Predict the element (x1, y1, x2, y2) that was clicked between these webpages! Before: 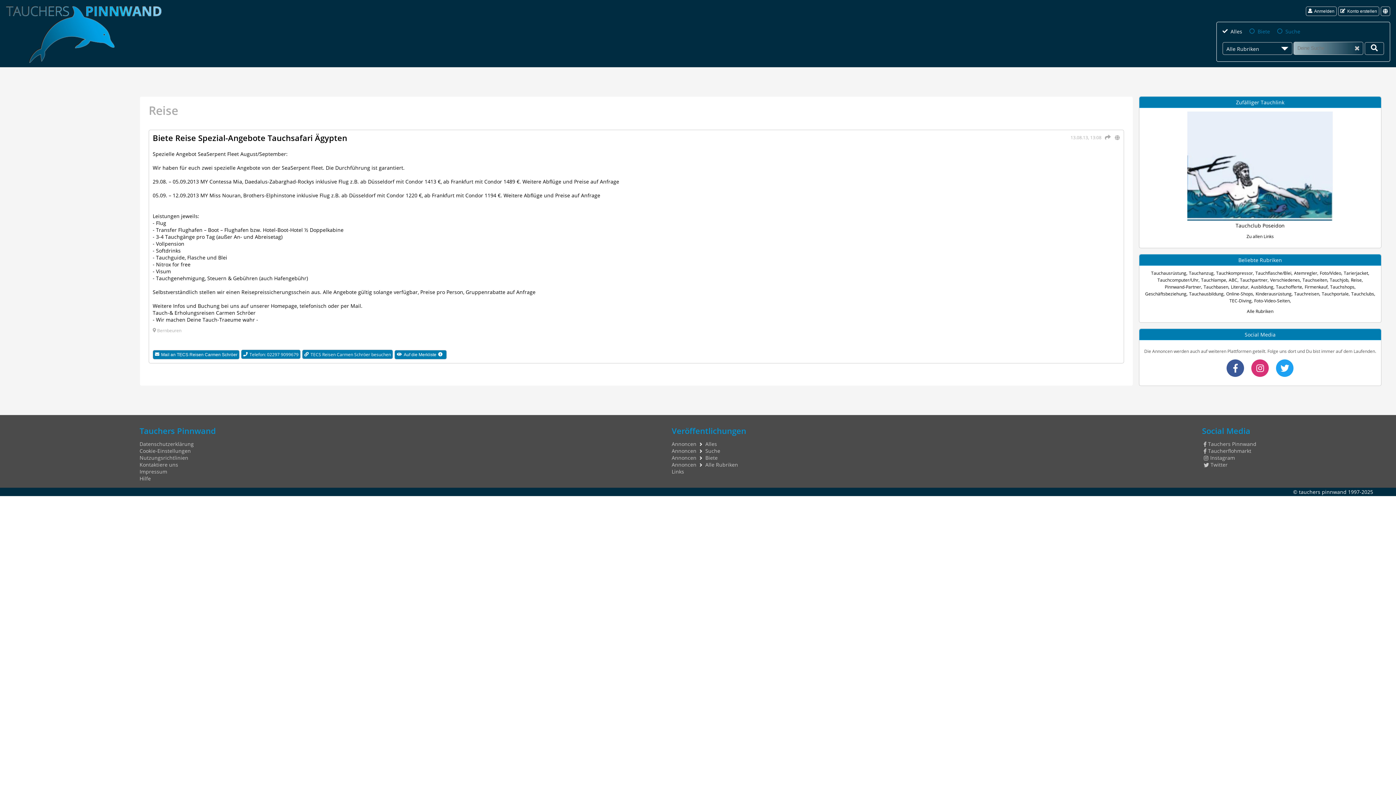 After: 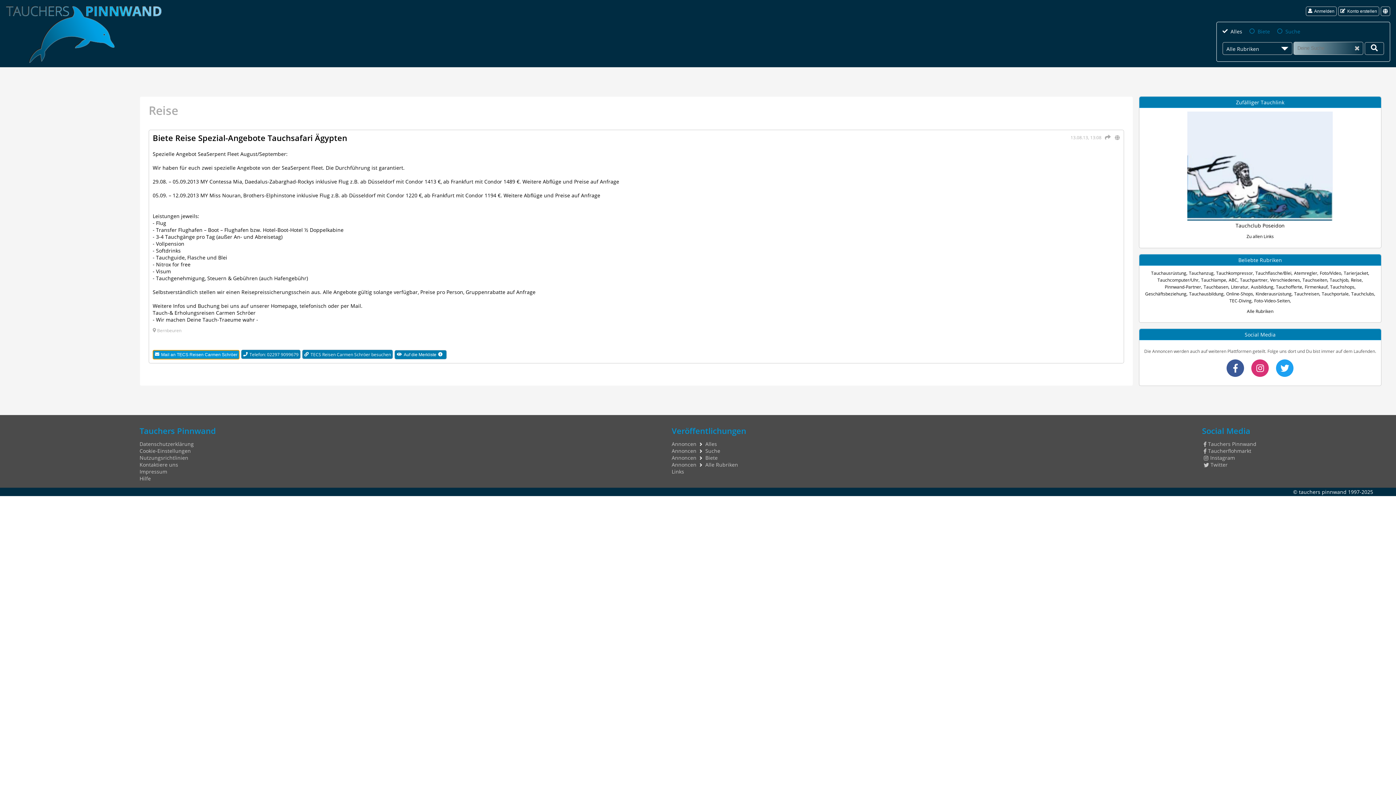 Action: label: Mail an TECS Reisen Carmen Schröer bbox: (152, 350, 239, 359)